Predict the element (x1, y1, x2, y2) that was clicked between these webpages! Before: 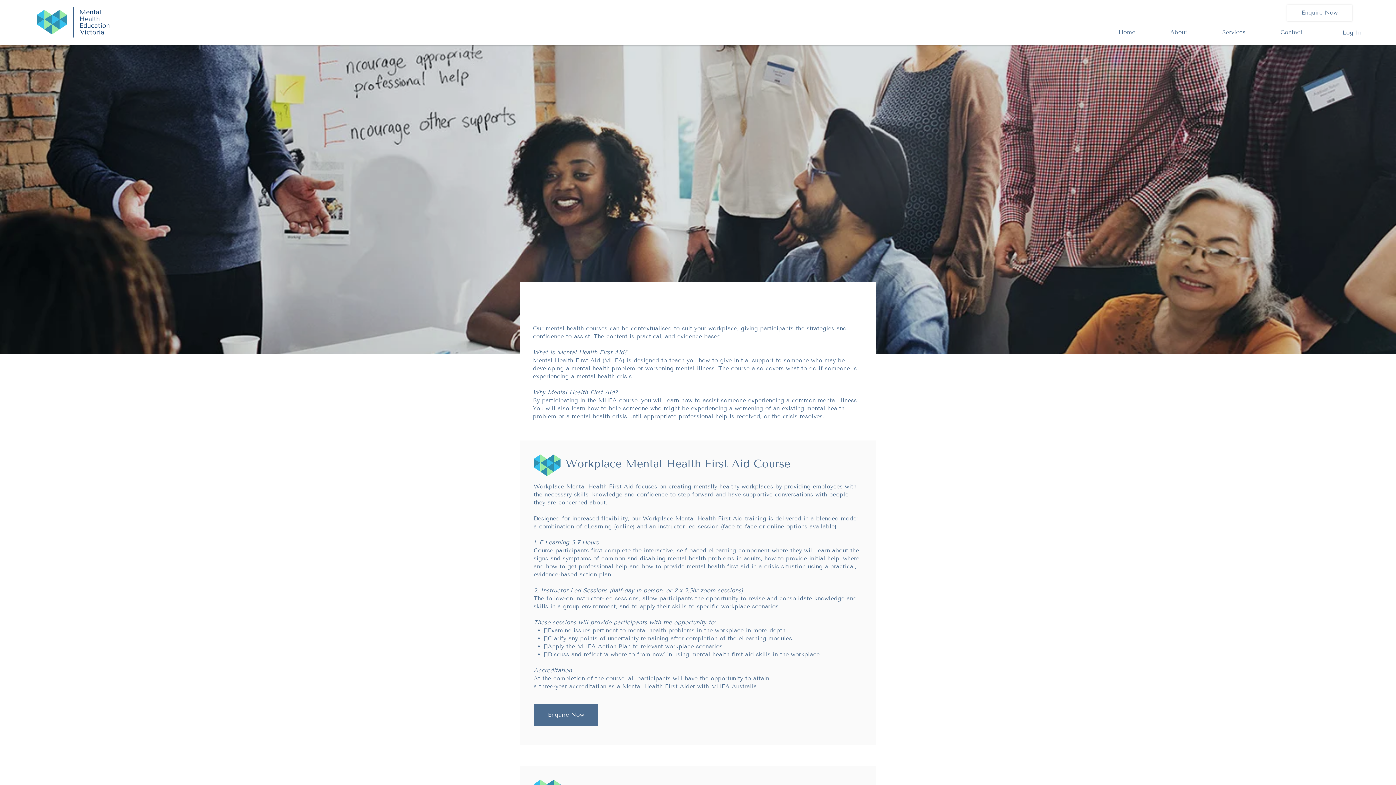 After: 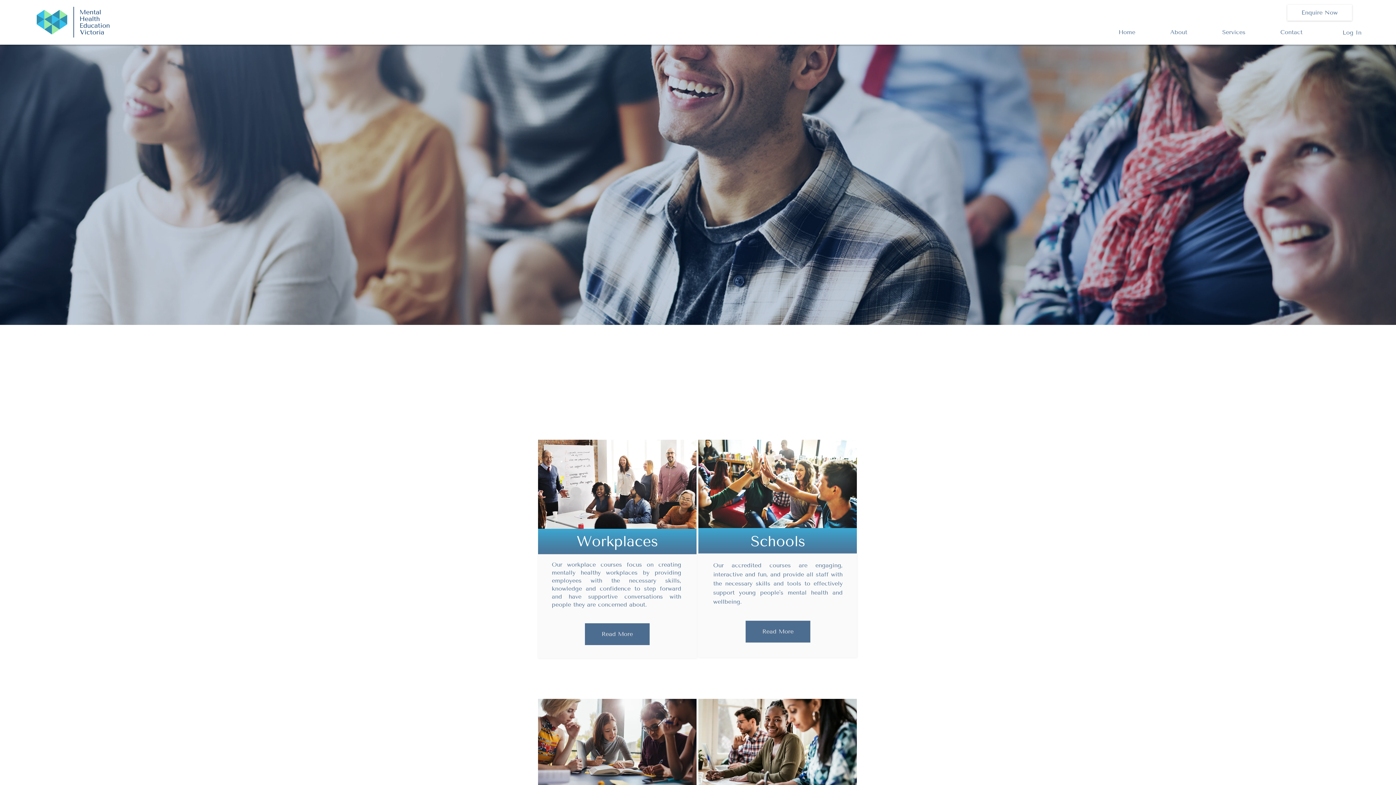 Action: bbox: (36, 4, 109, 39)